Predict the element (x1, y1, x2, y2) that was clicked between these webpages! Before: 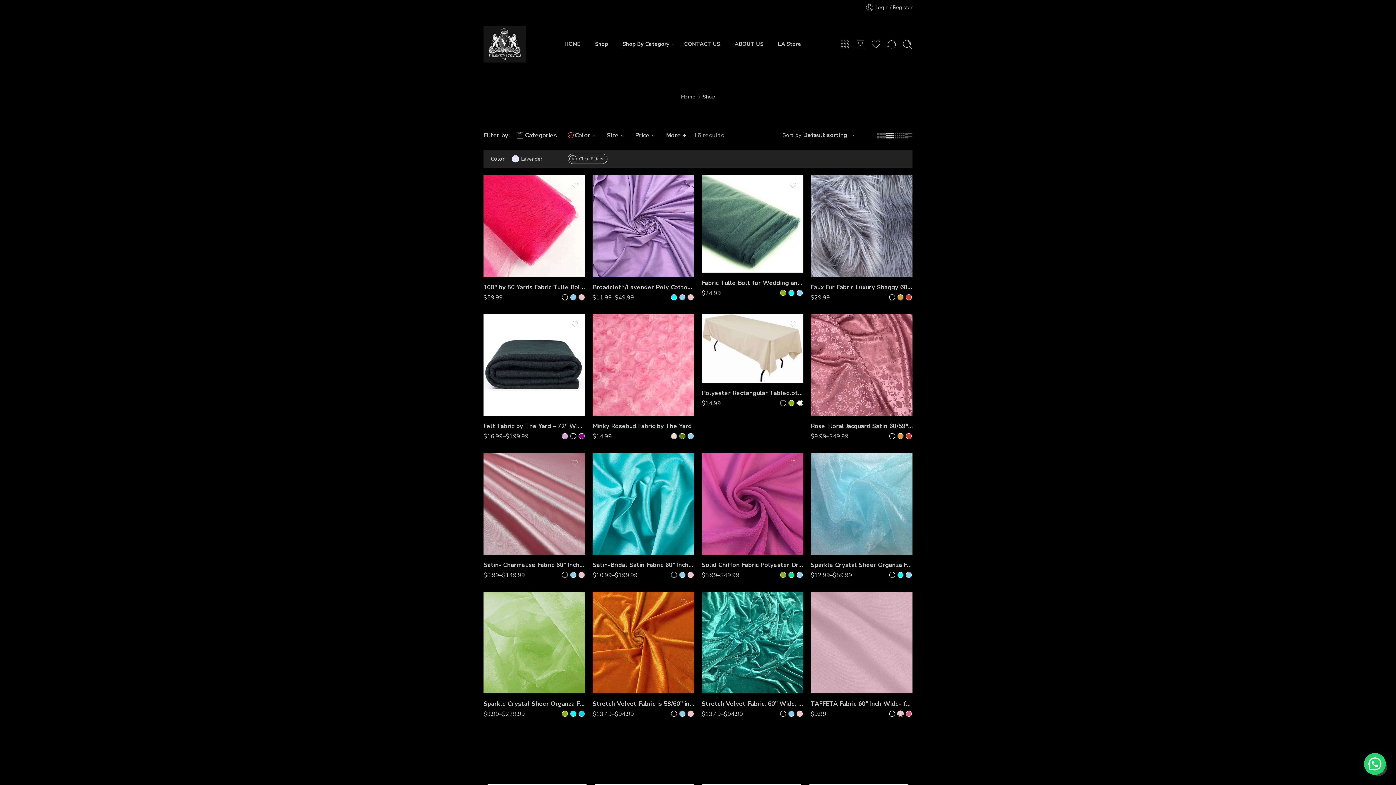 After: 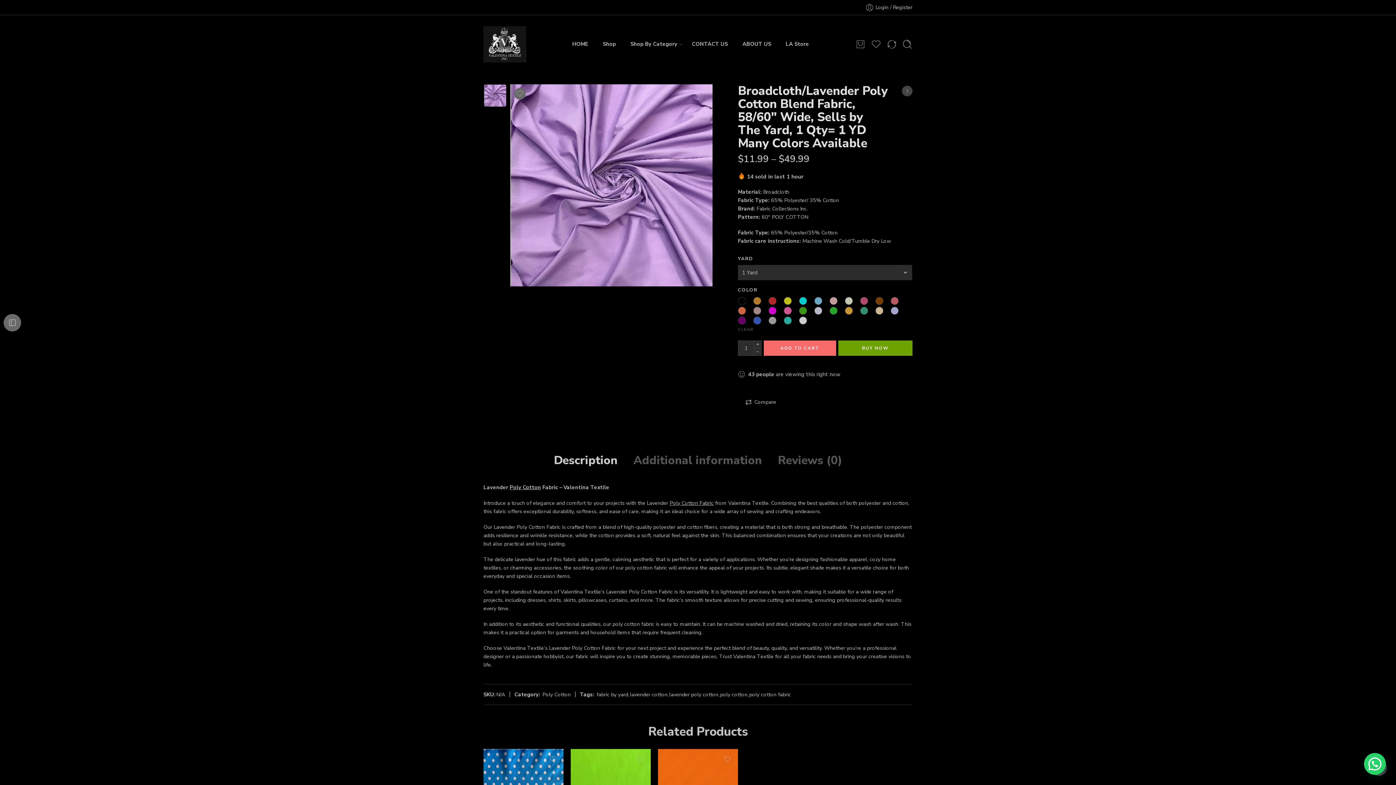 Action: bbox: (592, 175, 694, 277)